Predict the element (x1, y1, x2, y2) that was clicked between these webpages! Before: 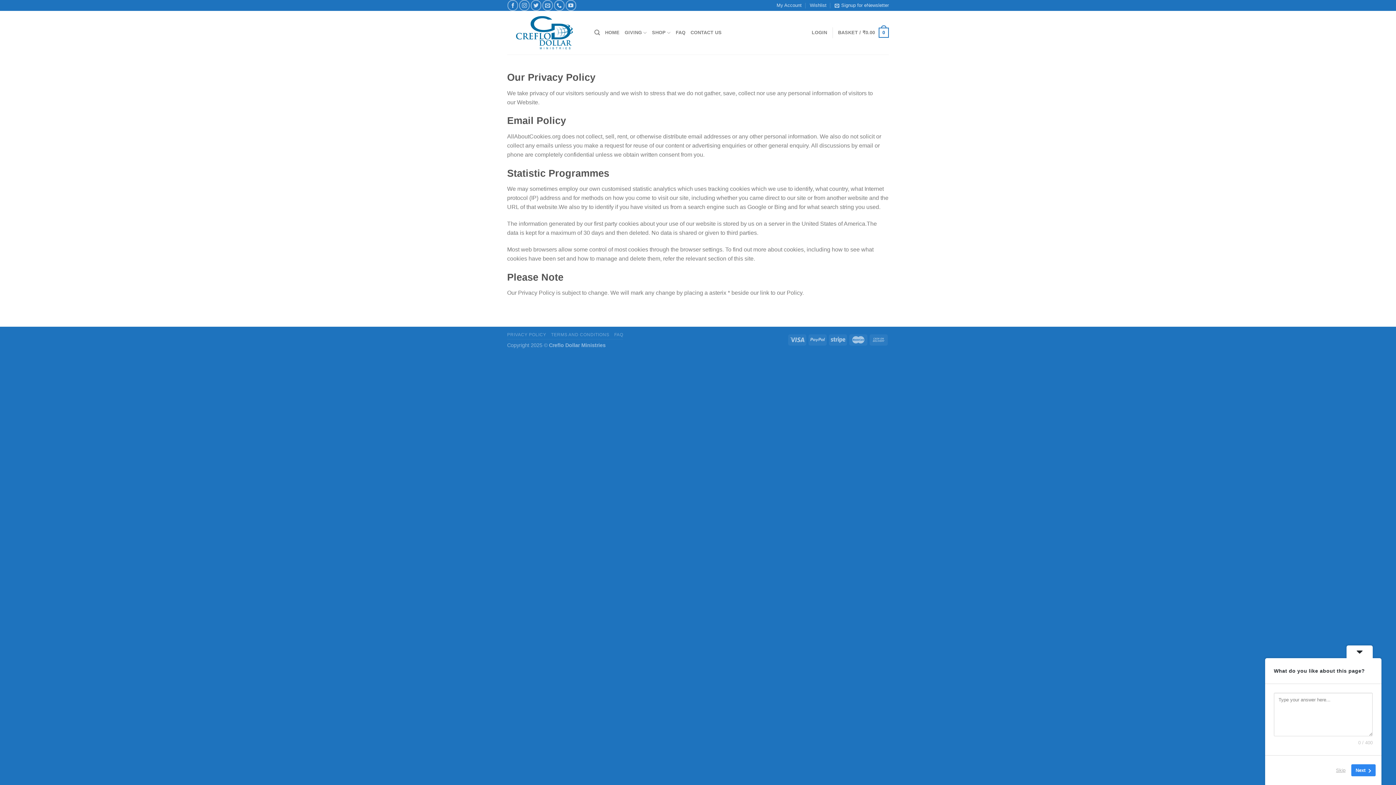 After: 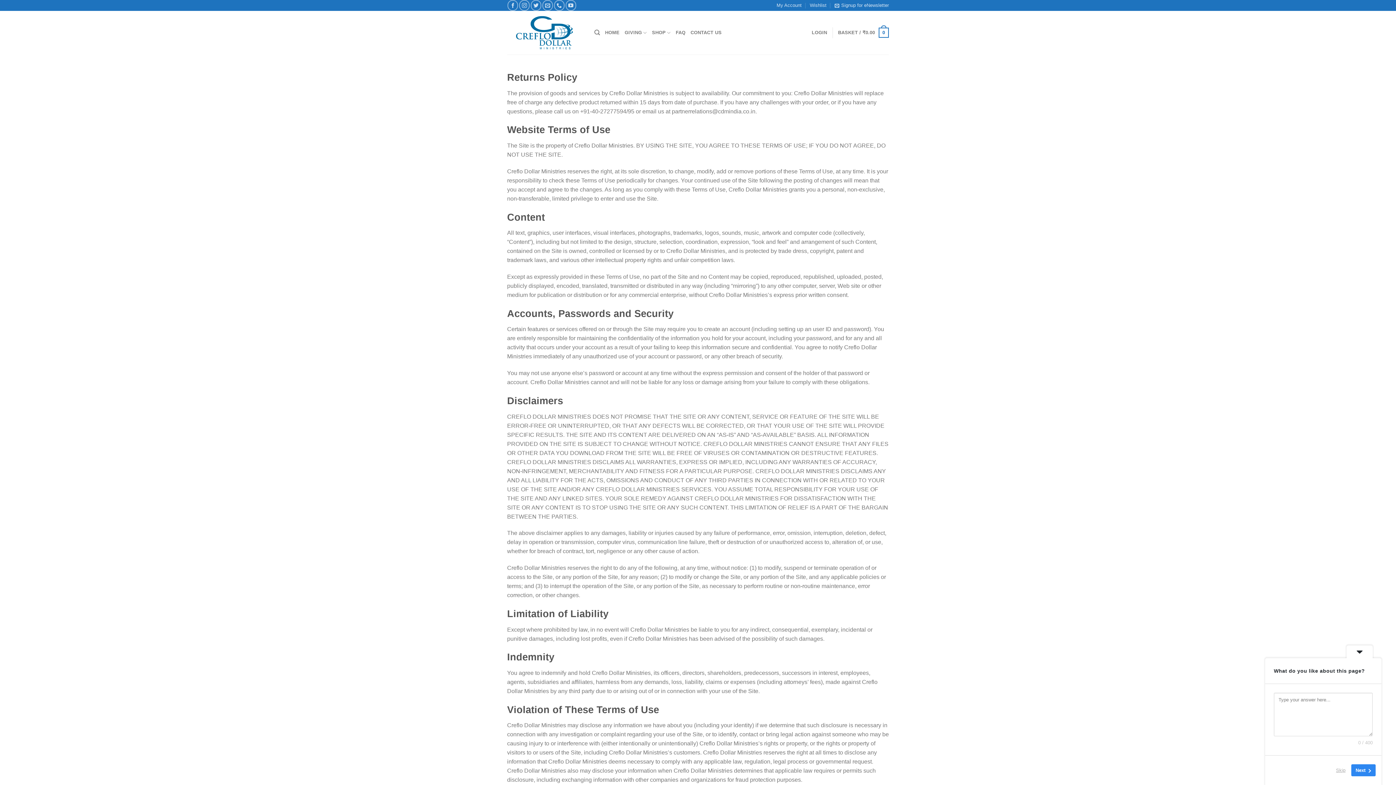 Action: bbox: (551, 332, 609, 337) label: TERMS AND CONDITIONS